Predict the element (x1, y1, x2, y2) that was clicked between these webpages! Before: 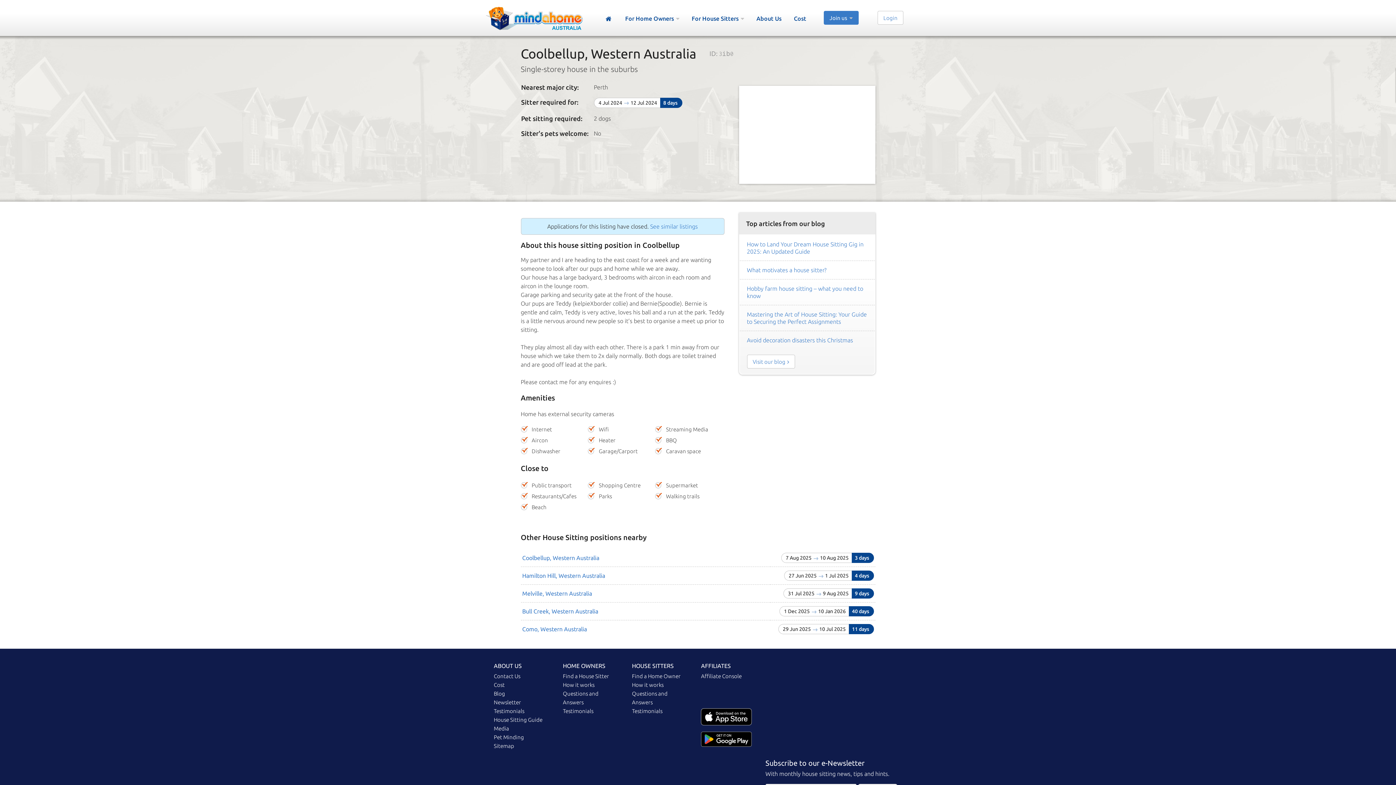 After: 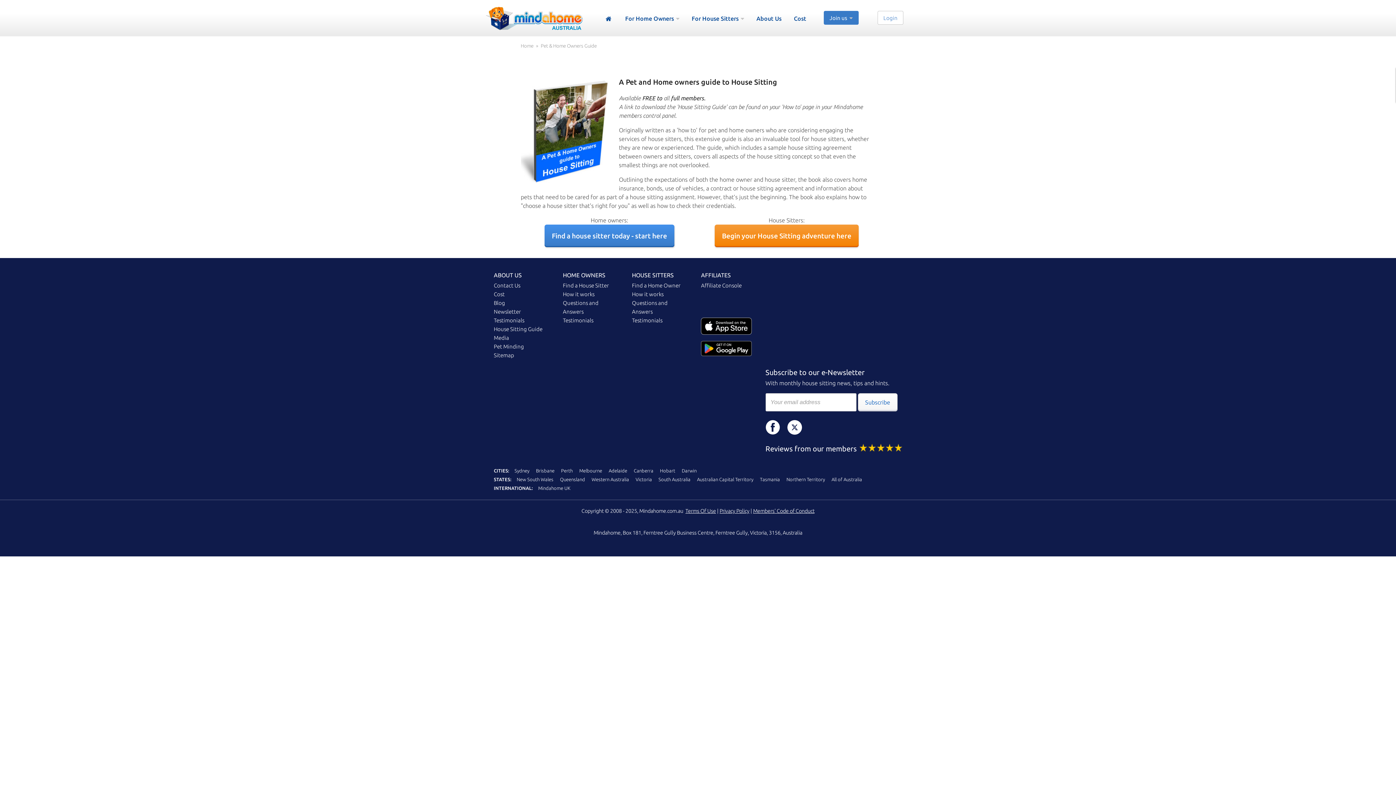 Action: bbox: (493, 717, 542, 723) label: House Sitting Guide